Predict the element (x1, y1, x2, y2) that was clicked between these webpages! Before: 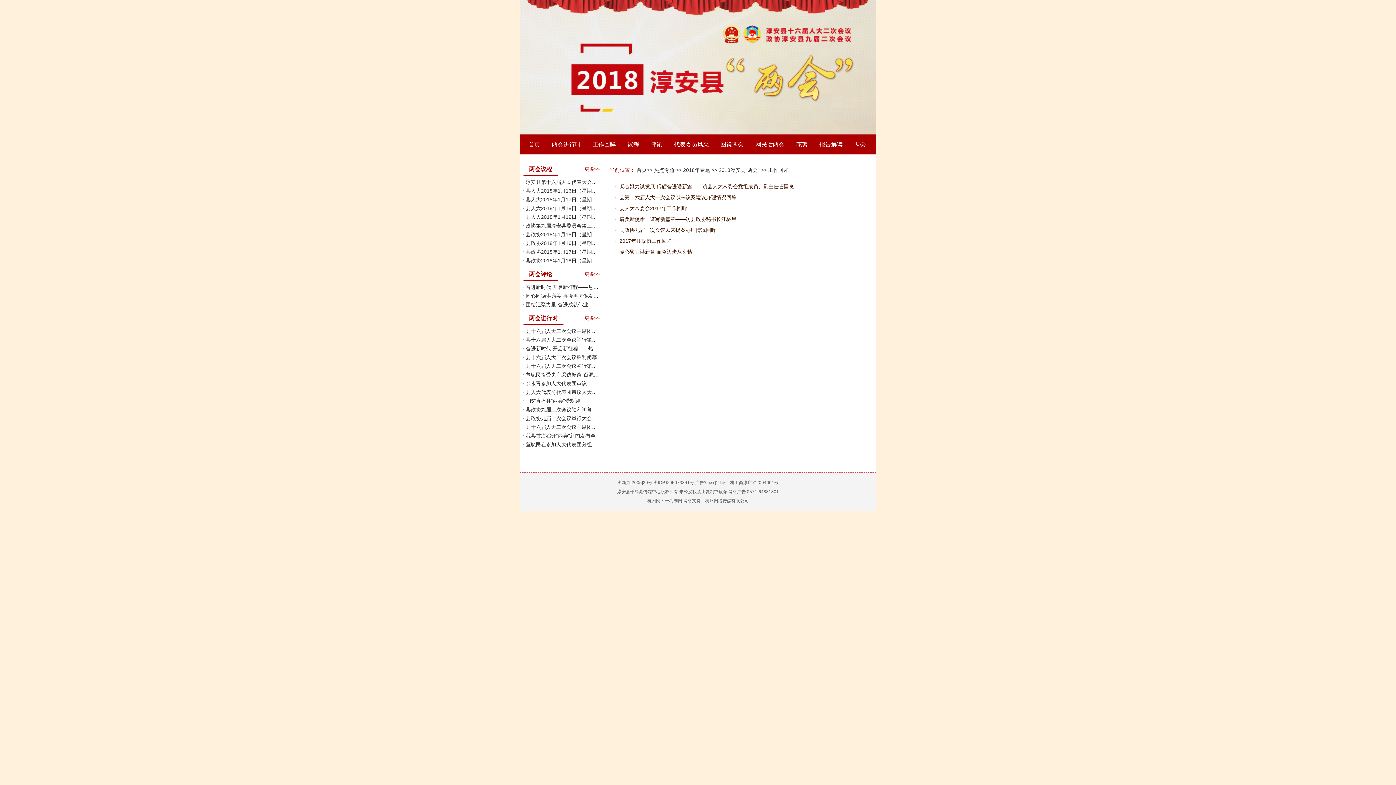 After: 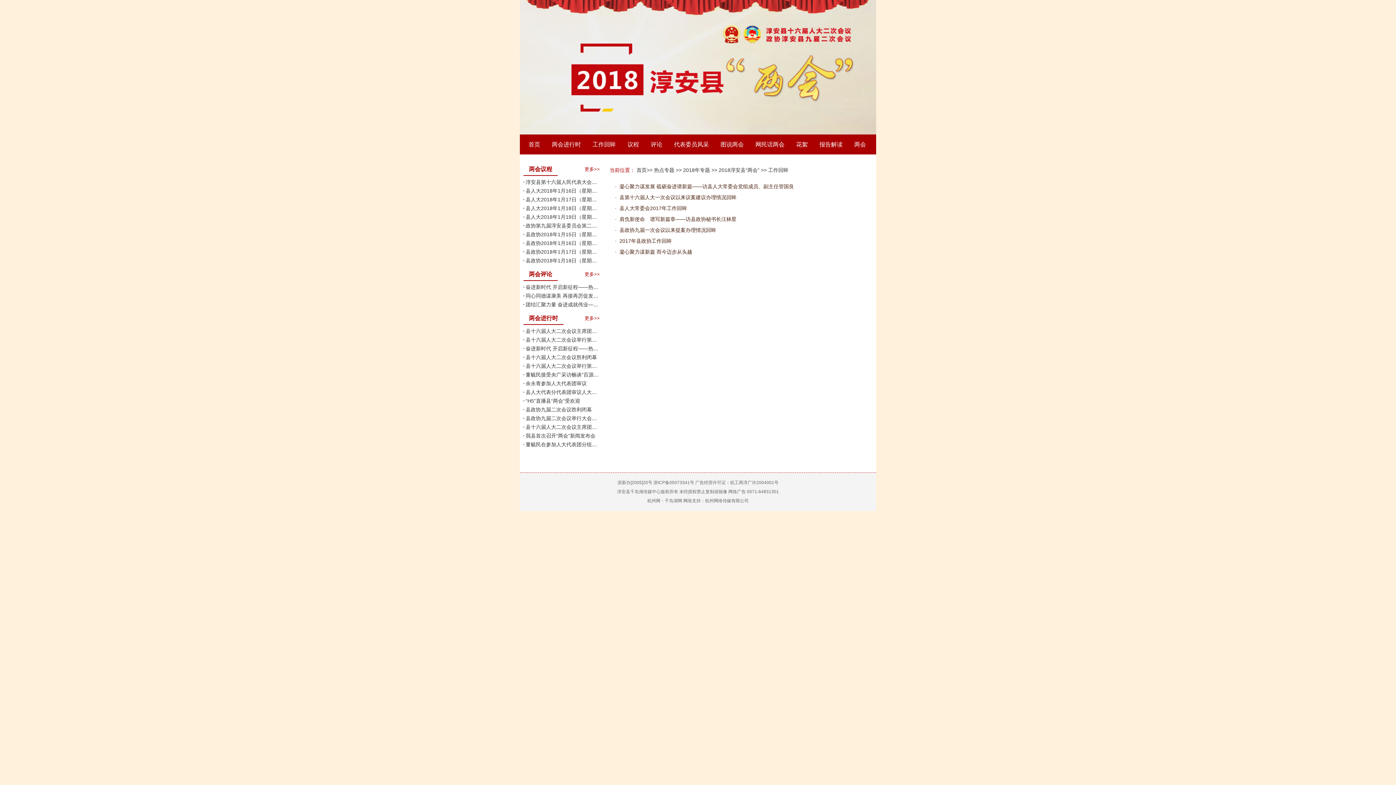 Action: bbox: (683, 167, 710, 173) label: 2018年专题